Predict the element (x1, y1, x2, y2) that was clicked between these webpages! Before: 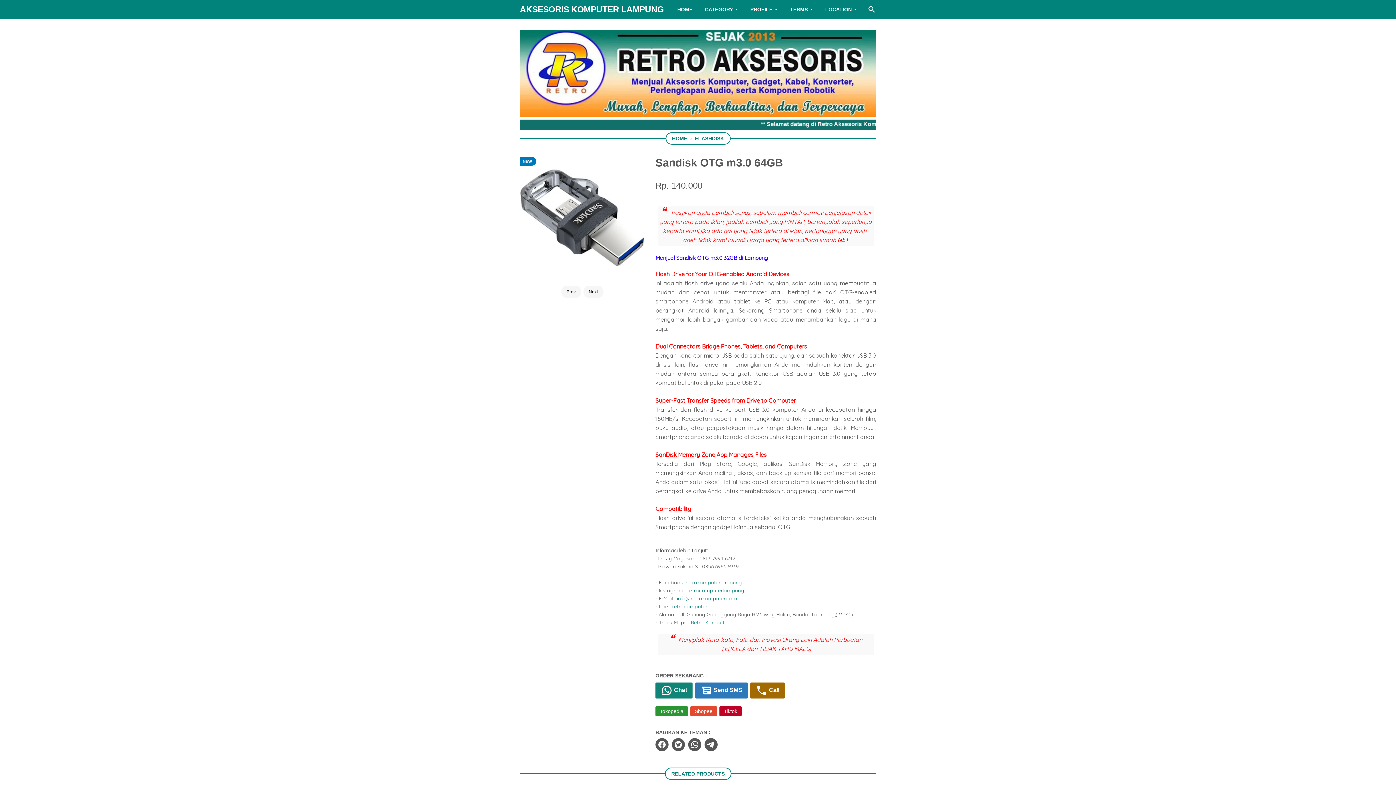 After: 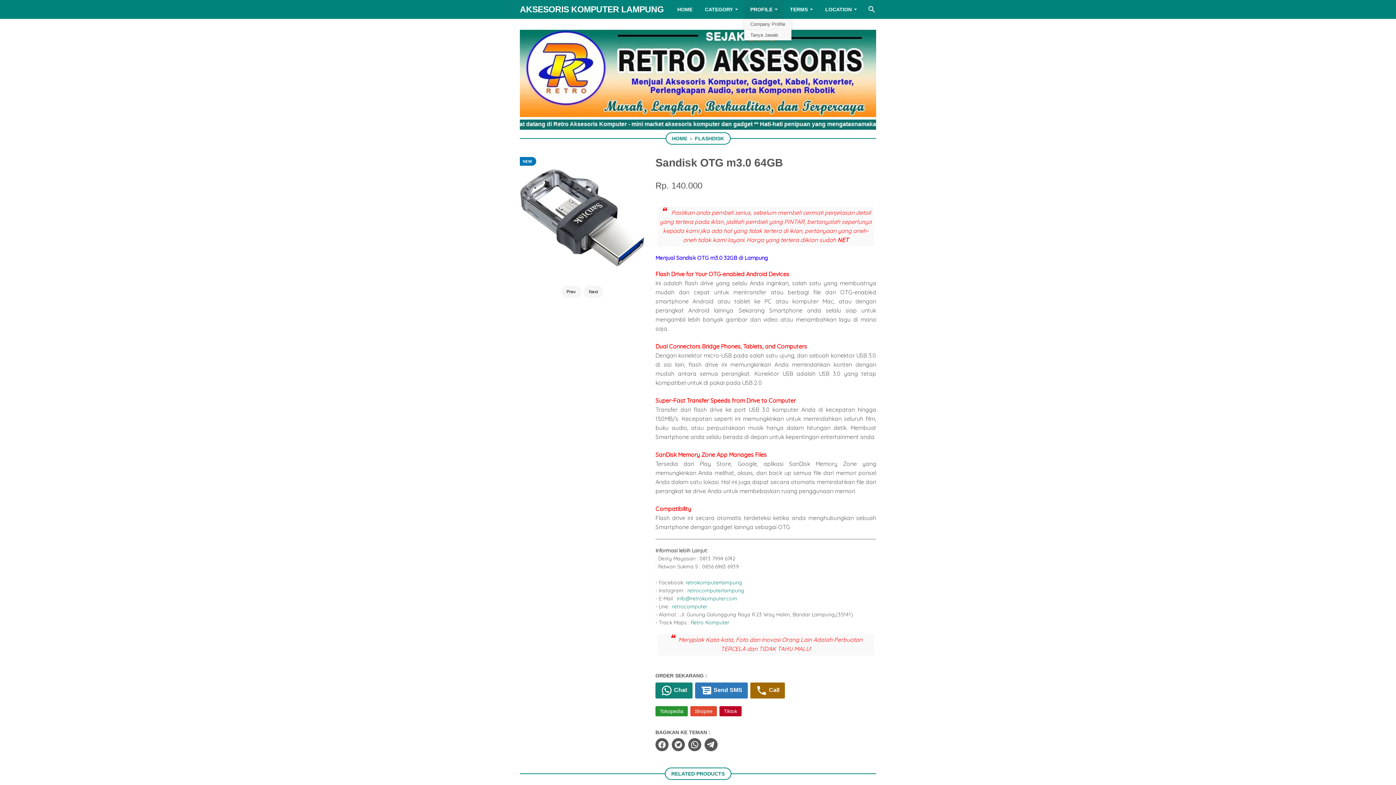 Action: bbox: (744, 0, 784, 18) label: PROFILE